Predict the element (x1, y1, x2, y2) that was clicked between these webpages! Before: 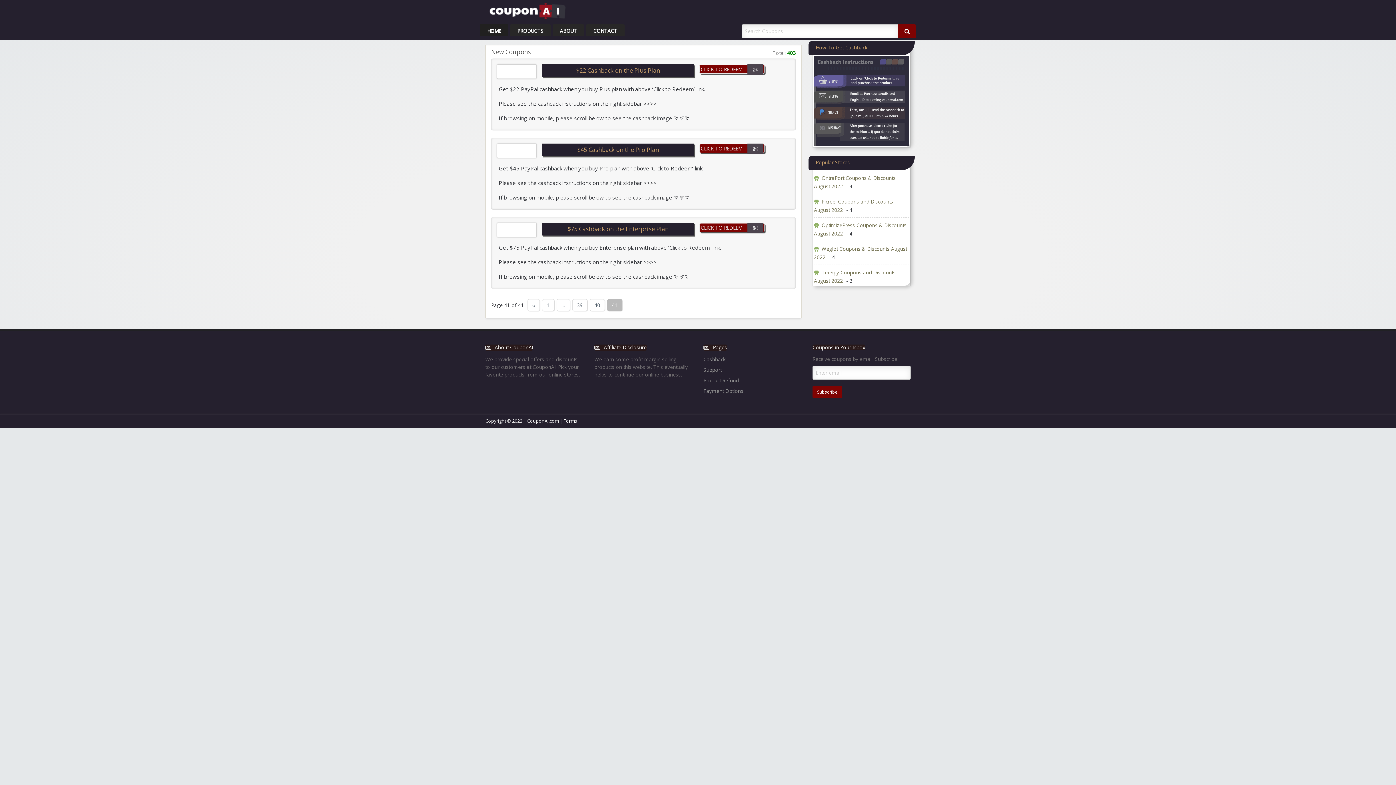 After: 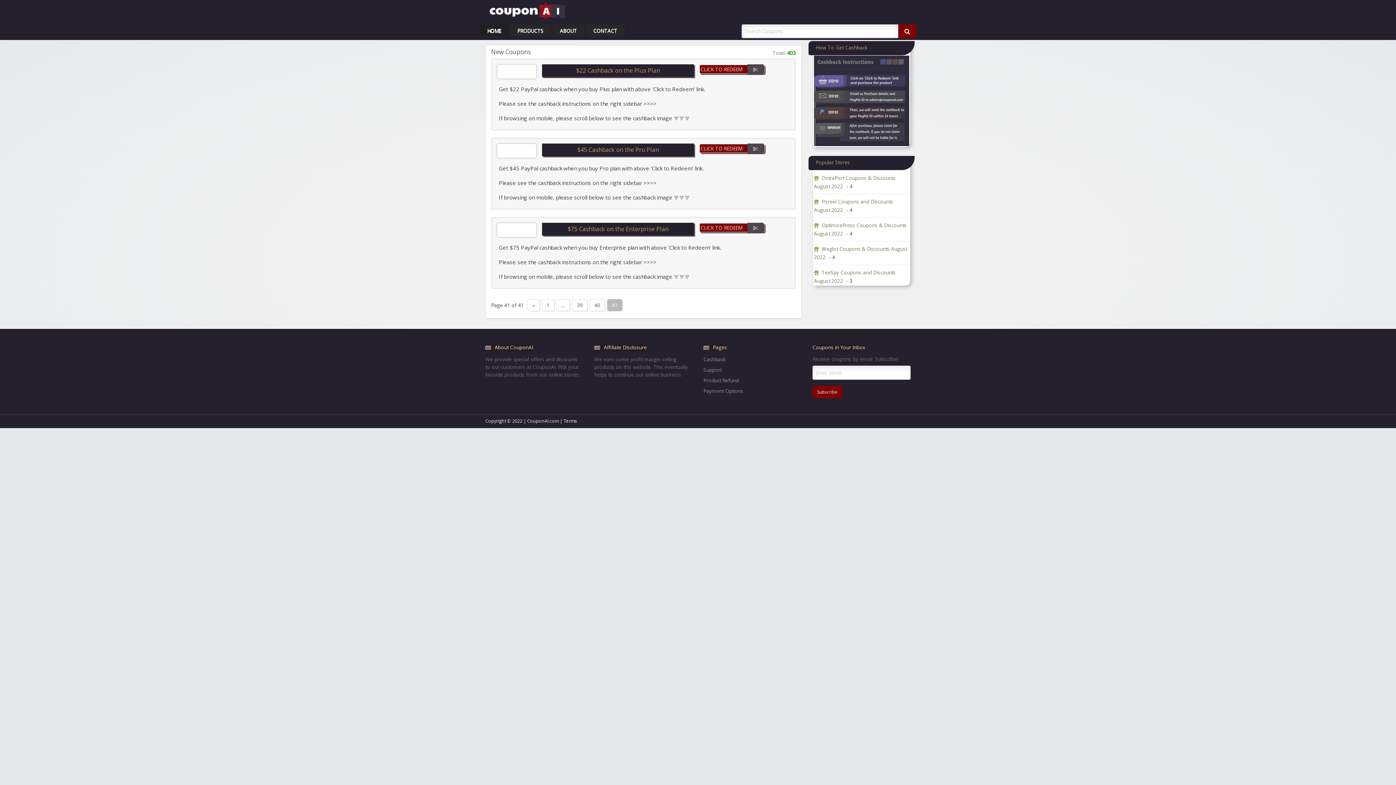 Action: bbox: (812, 385, 842, 398) label: Subscribe